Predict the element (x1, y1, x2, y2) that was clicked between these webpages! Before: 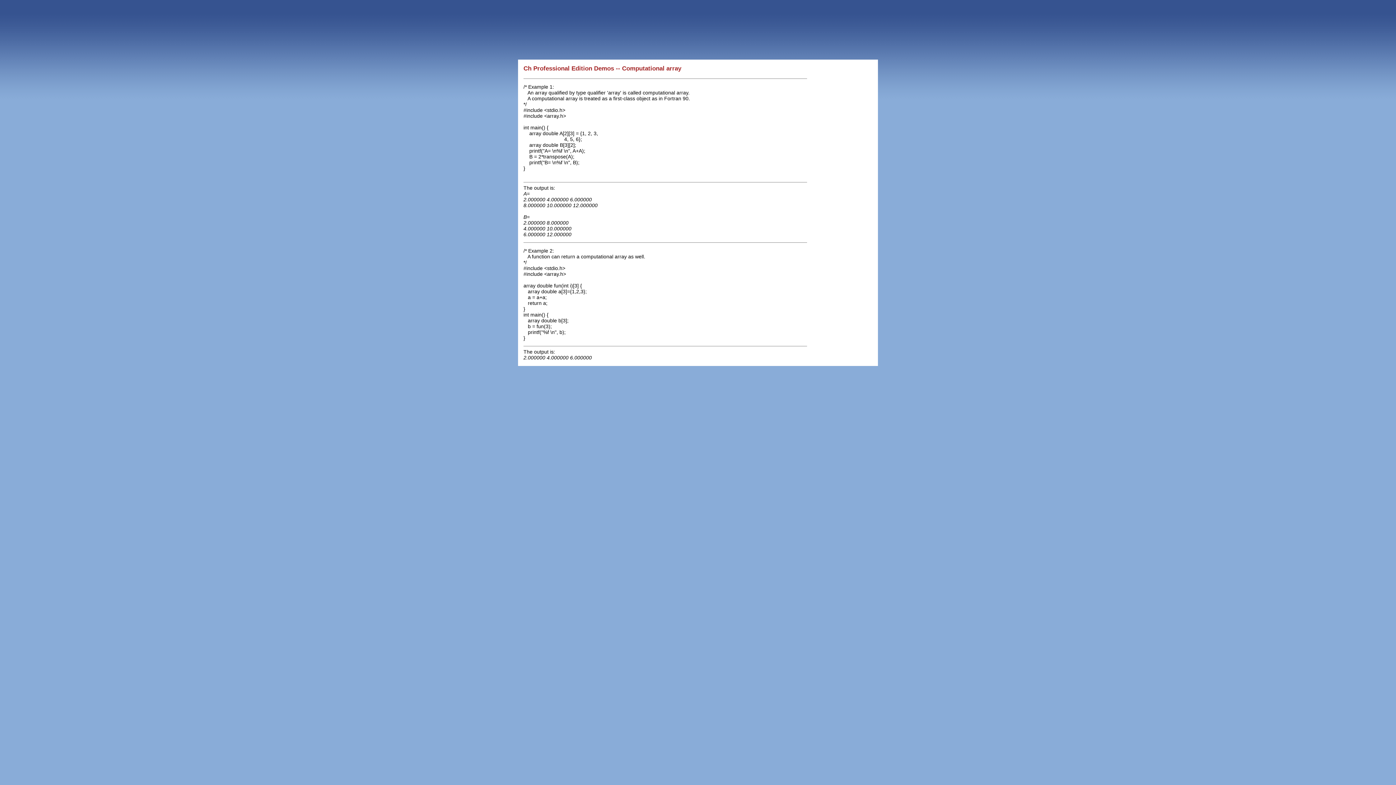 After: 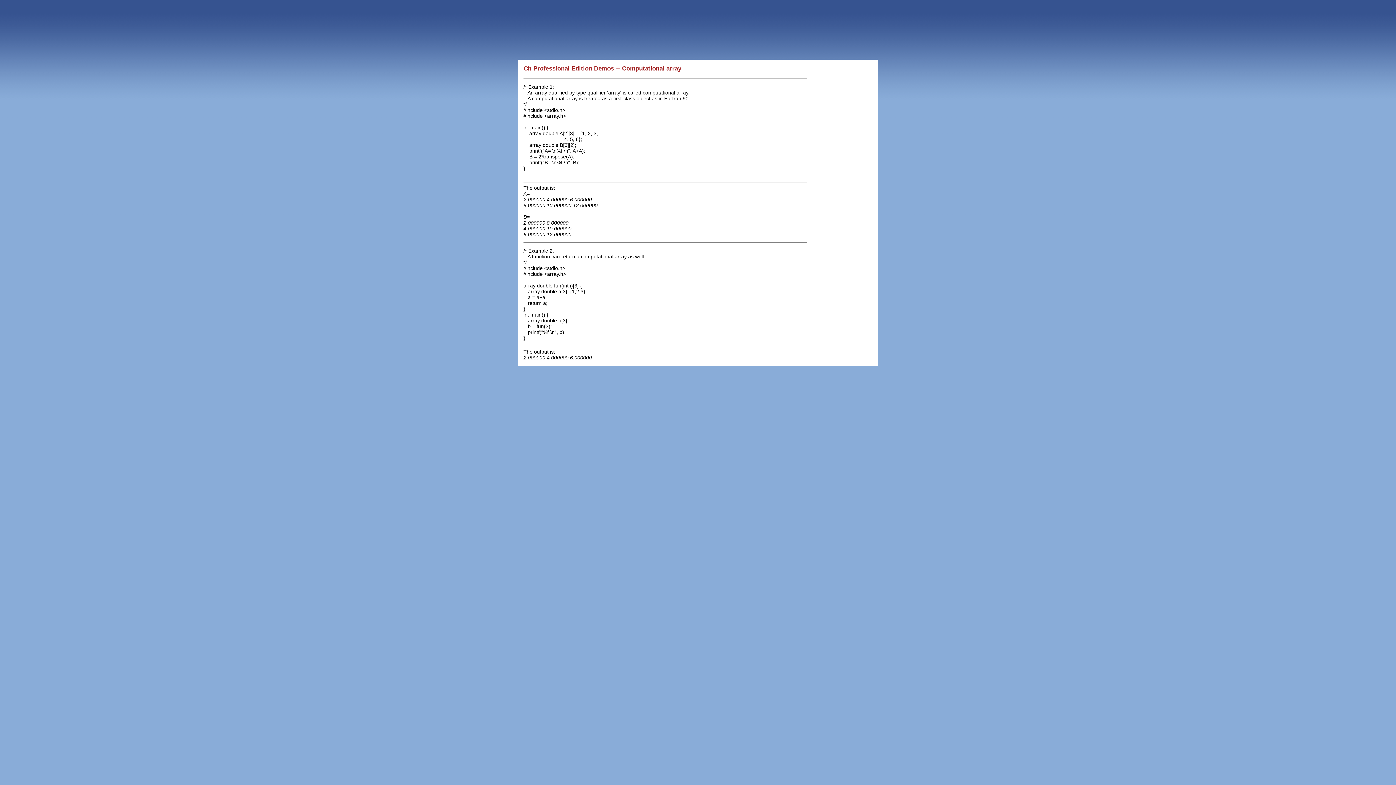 Action: bbox: (518, 54, 878, 60)